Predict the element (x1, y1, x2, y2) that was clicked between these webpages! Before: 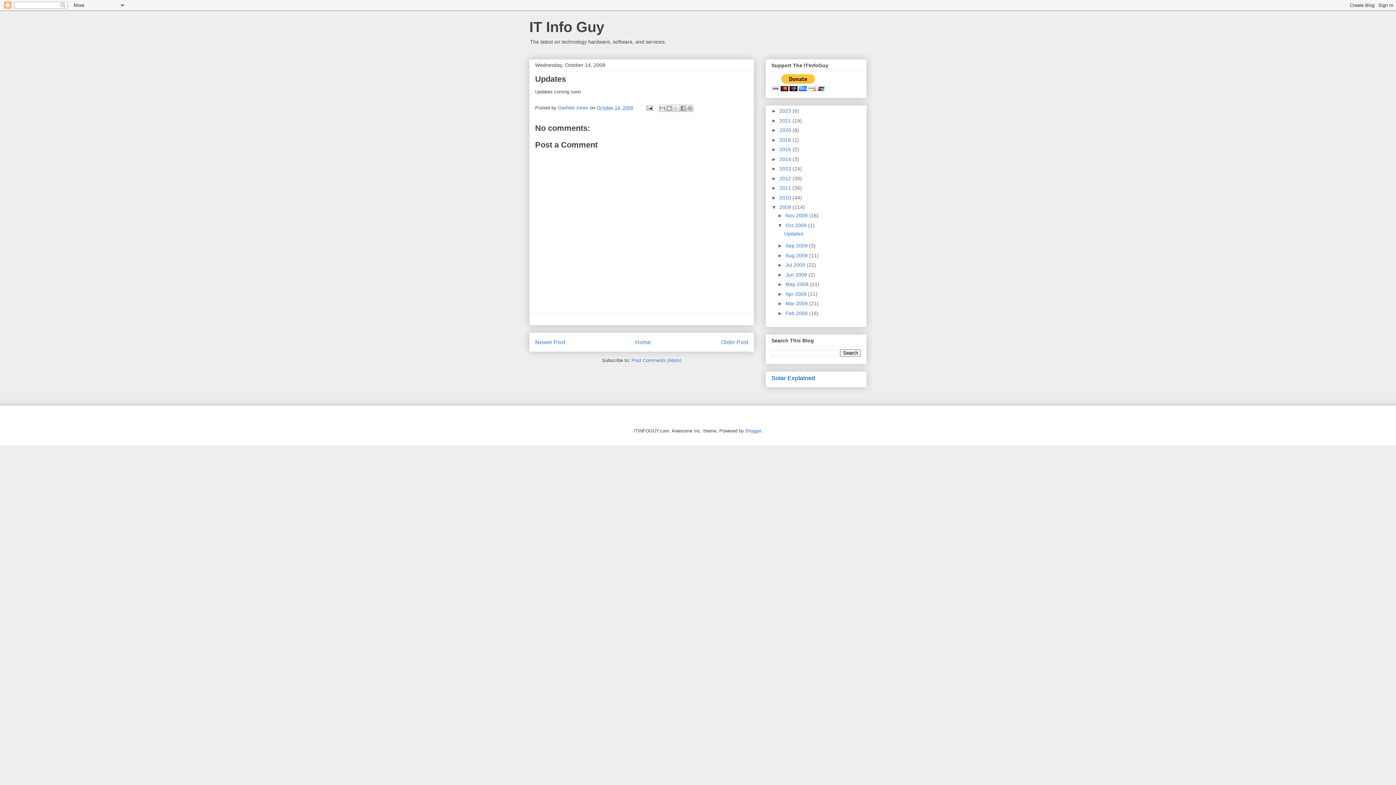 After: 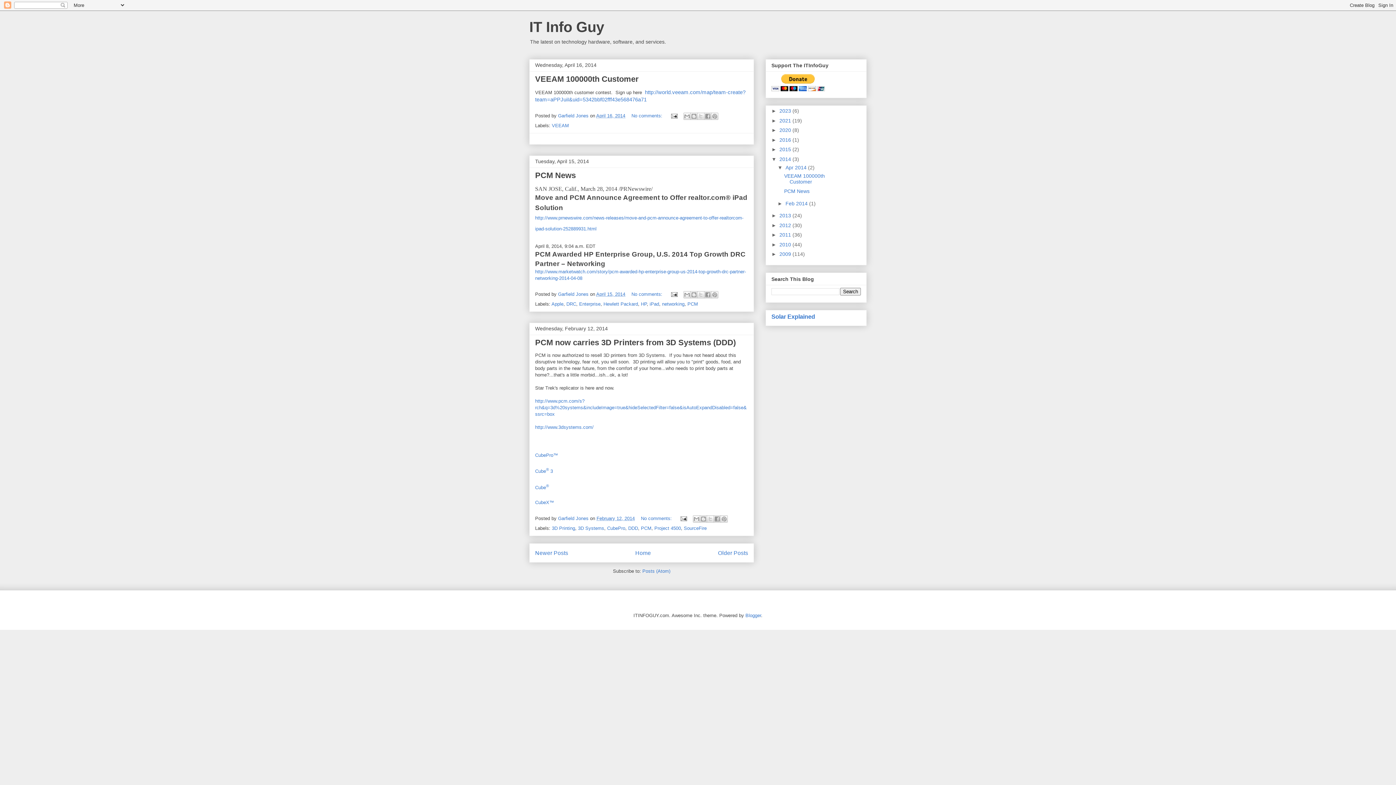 Action: bbox: (779, 156, 792, 162) label: 2014 